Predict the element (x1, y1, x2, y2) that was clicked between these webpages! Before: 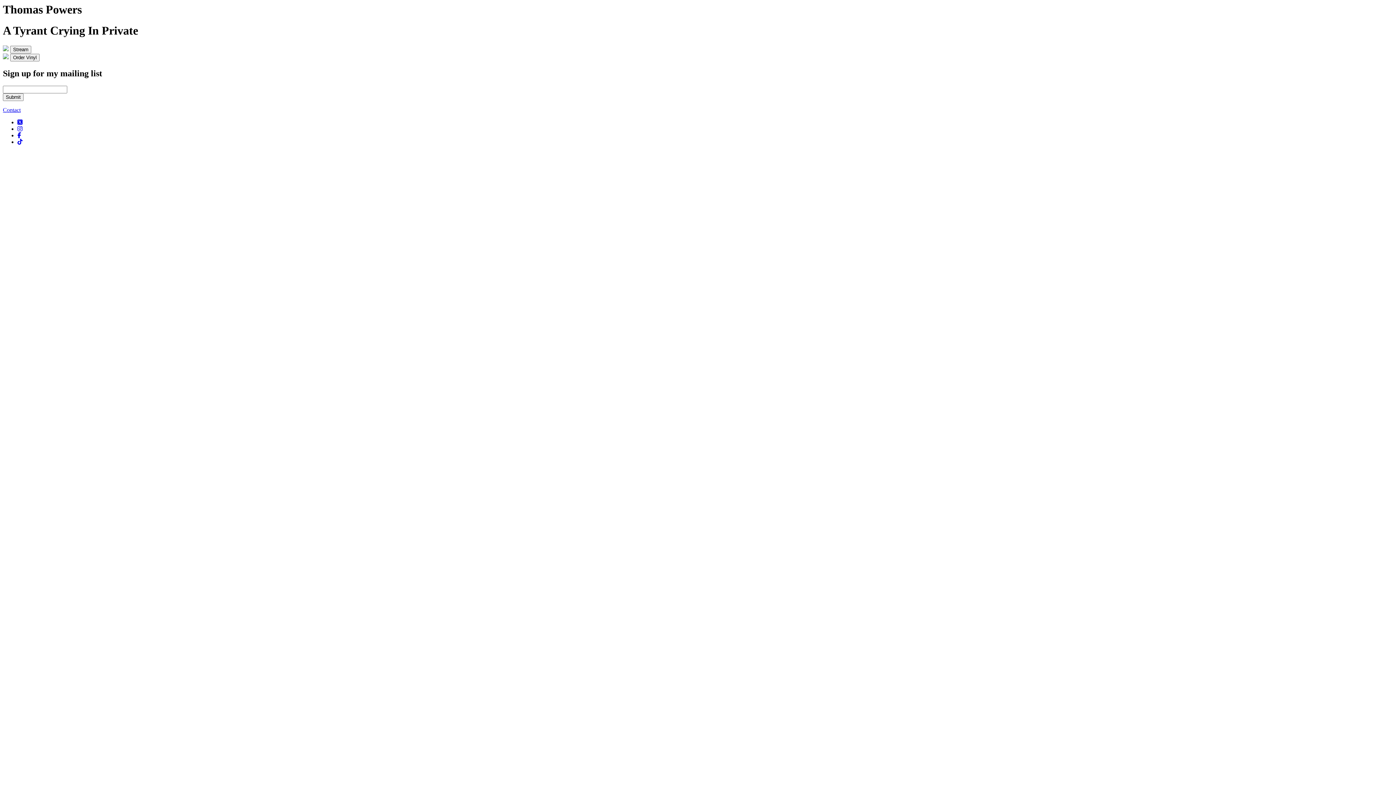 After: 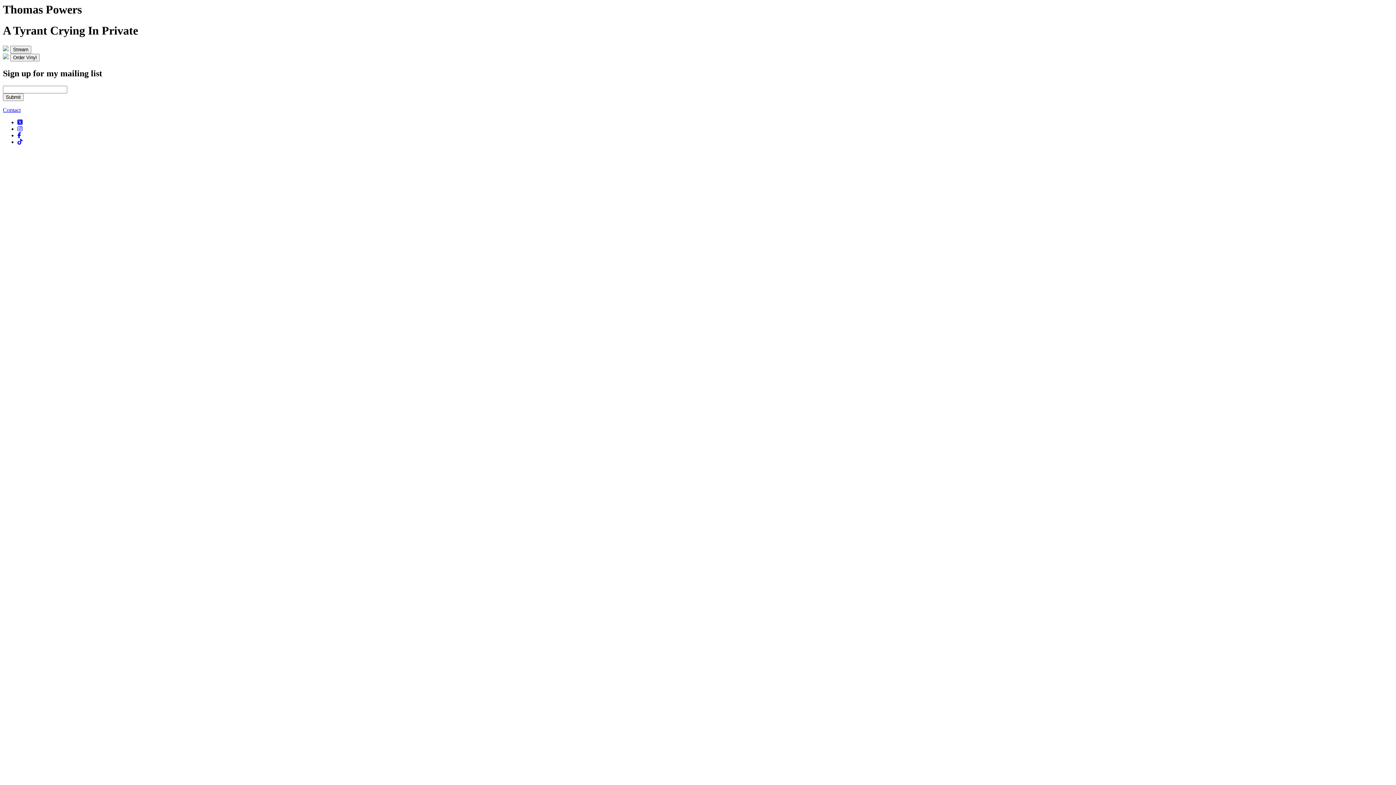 Action: bbox: (17, 125, 22, 131)